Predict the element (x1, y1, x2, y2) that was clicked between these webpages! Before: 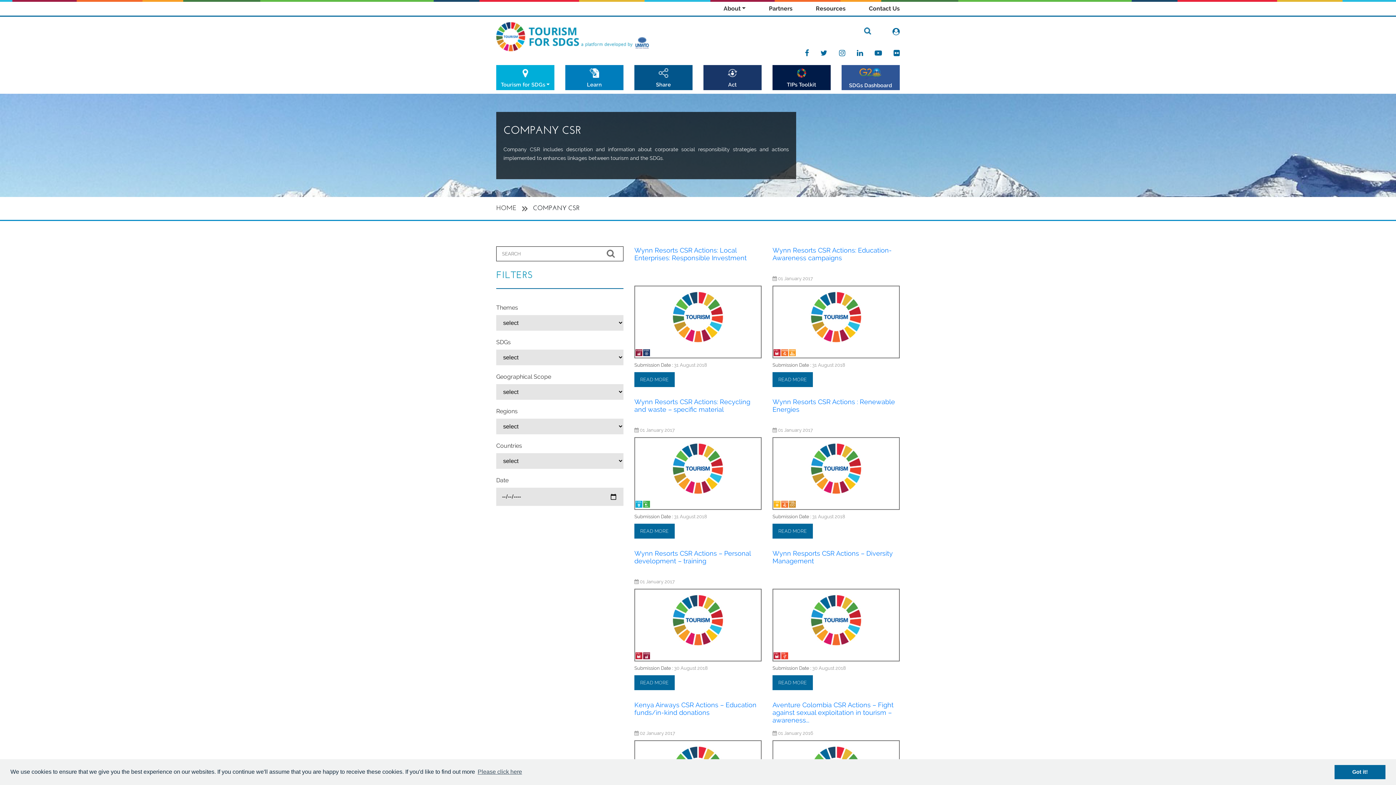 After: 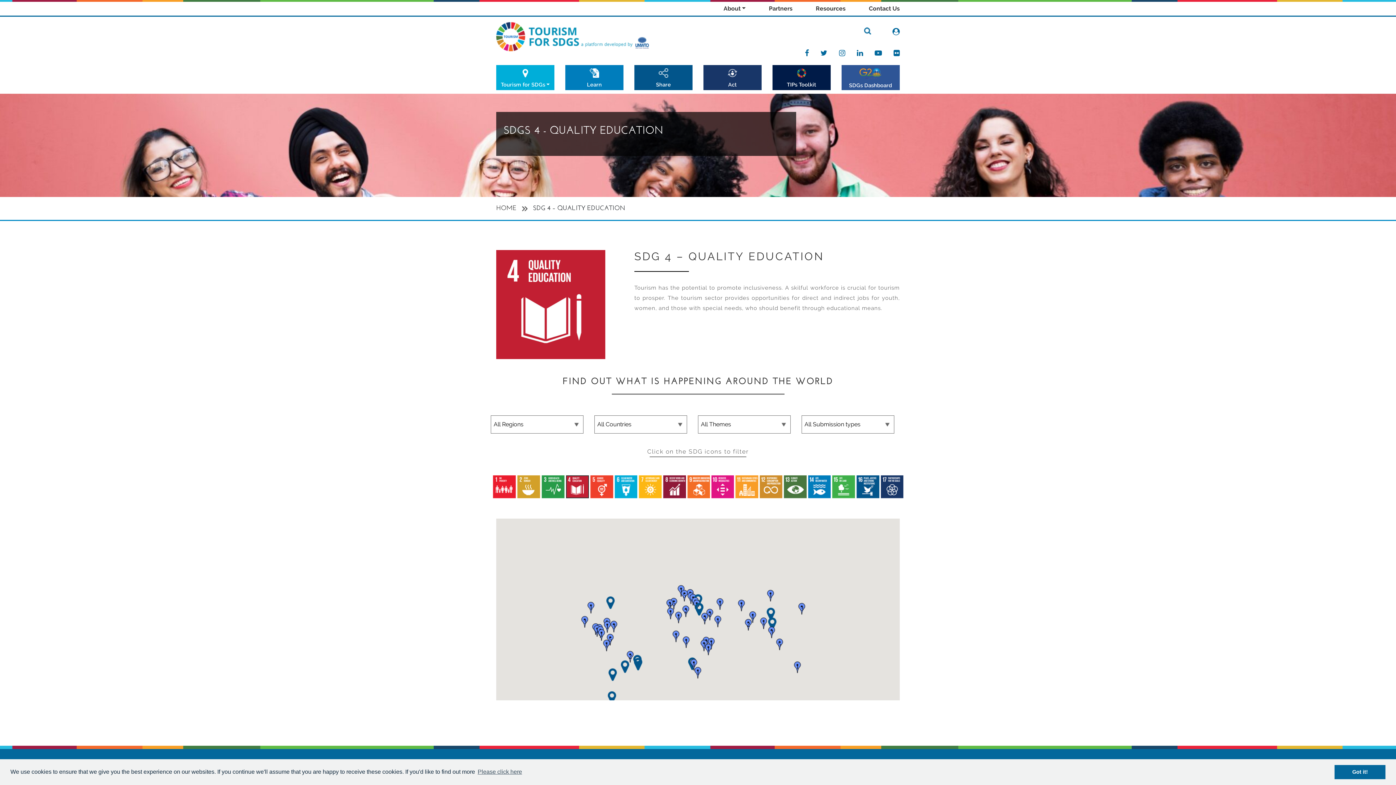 Action: bbox: (772, 349, 780, 355)